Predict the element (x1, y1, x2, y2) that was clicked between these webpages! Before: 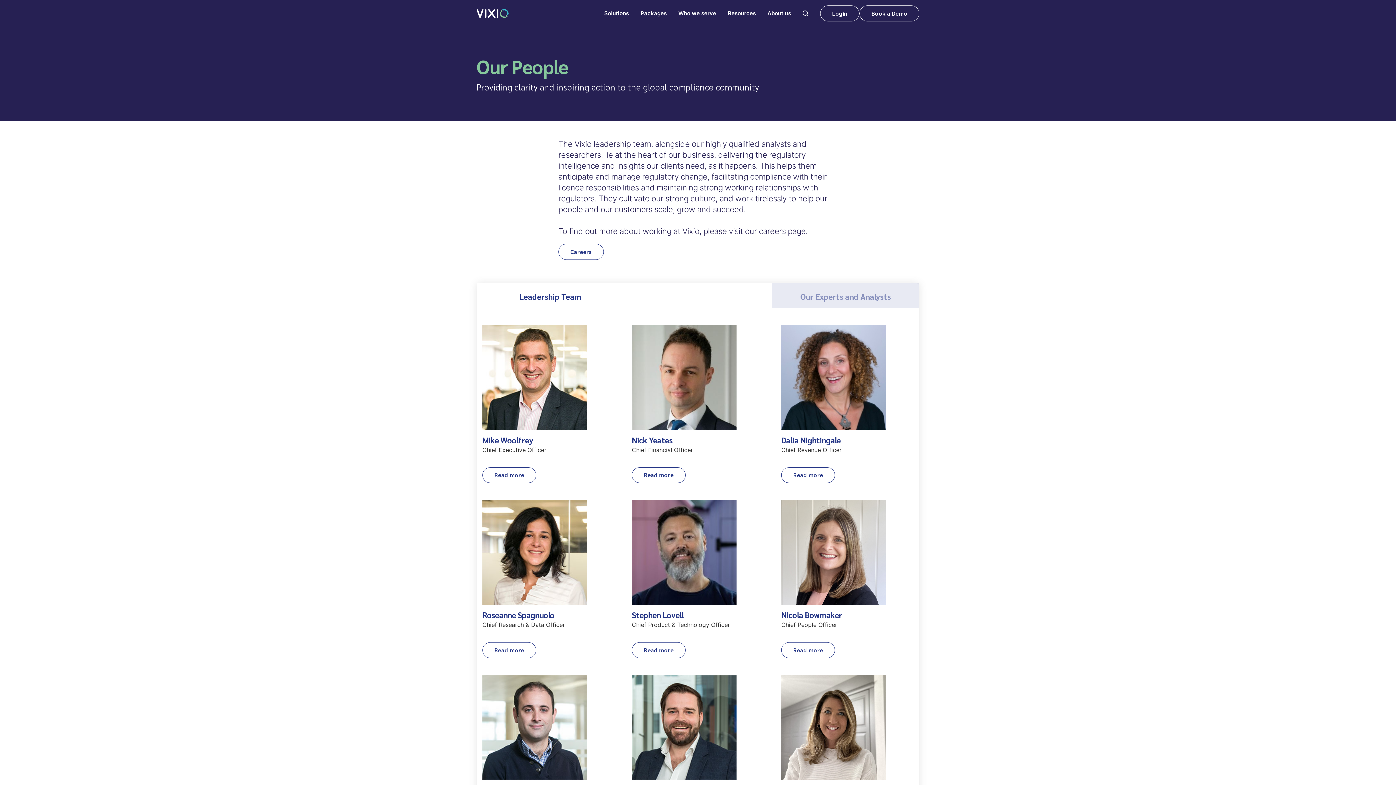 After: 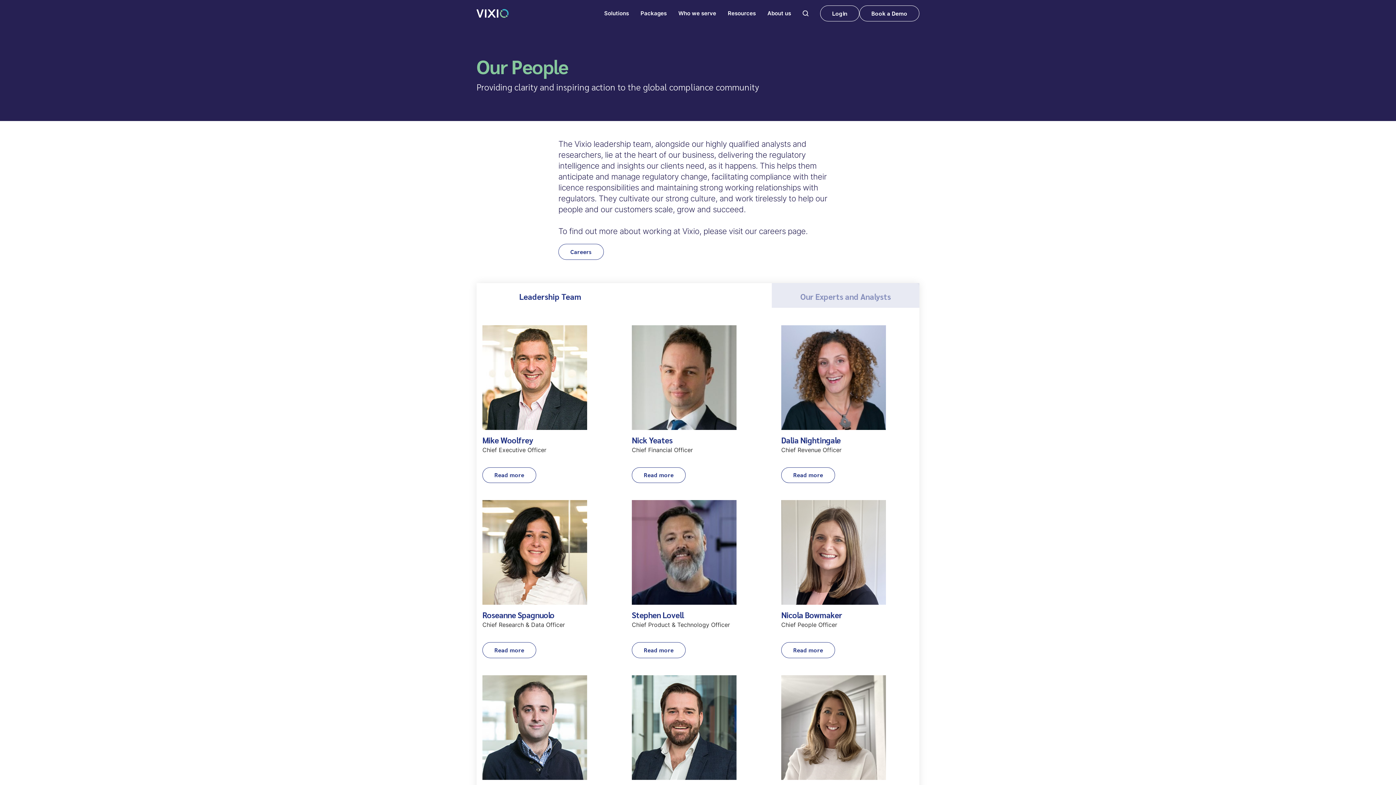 Action: label: Leadership Team bbox: (476, 283, 624, 310)